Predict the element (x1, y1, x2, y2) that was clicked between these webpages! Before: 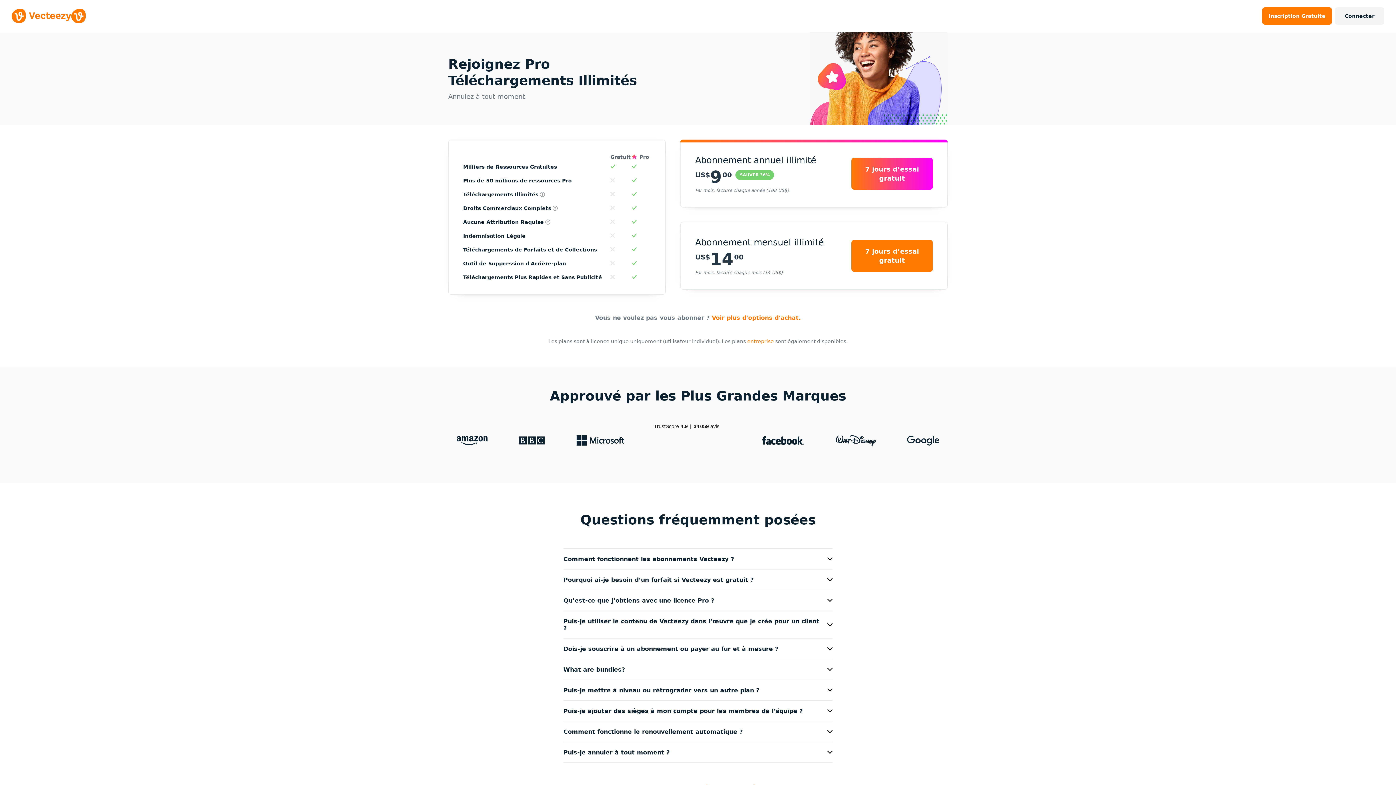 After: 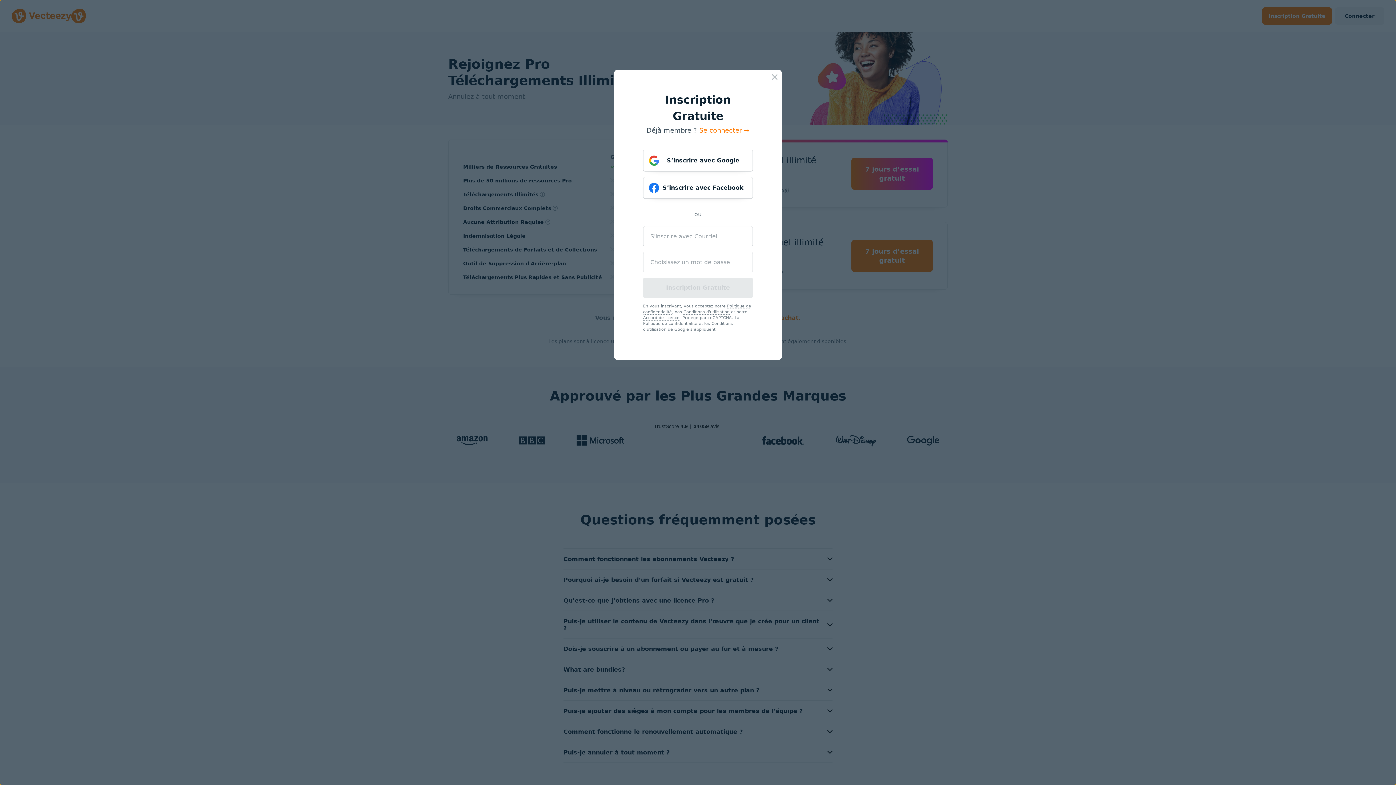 Action: label: Inscription
 Gratuite bbox: (1262, 7, 1332, 24)